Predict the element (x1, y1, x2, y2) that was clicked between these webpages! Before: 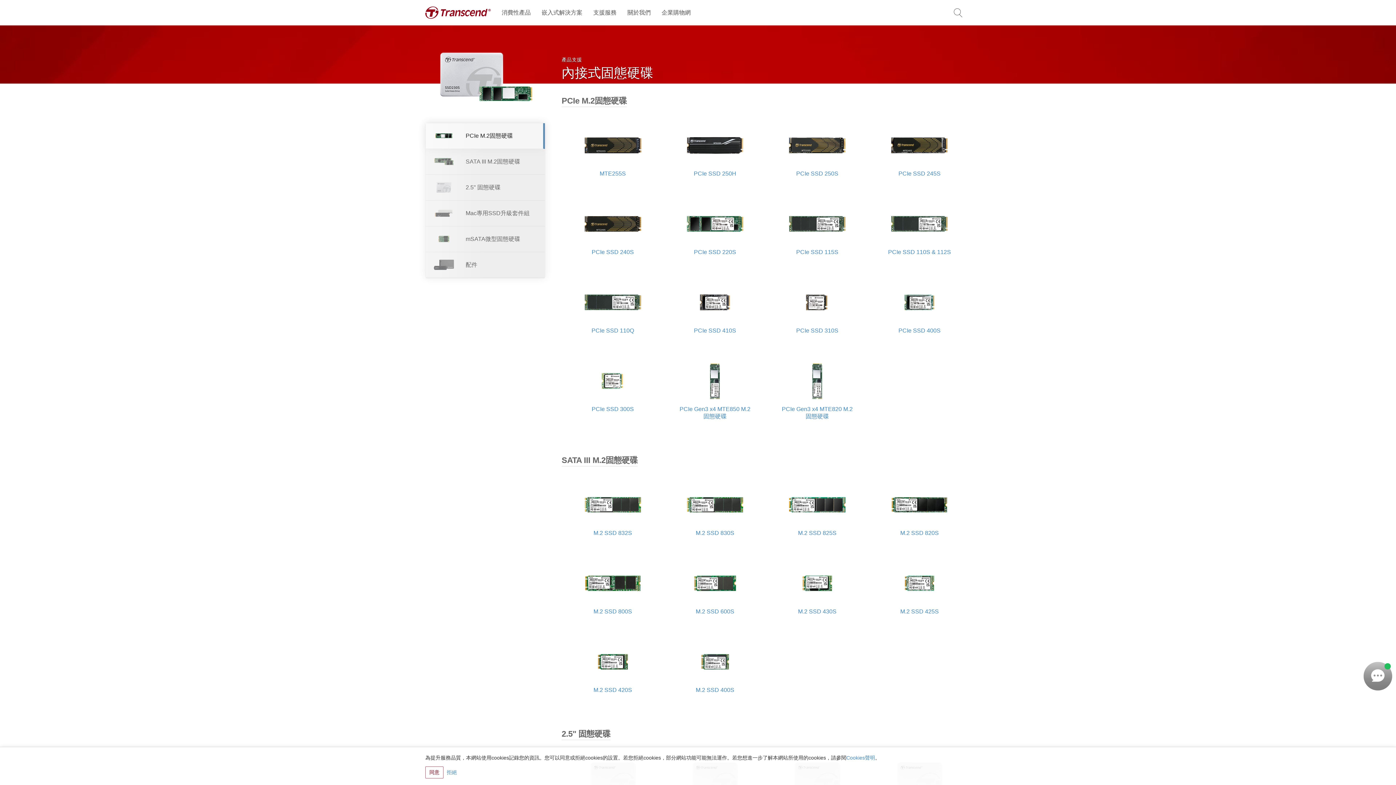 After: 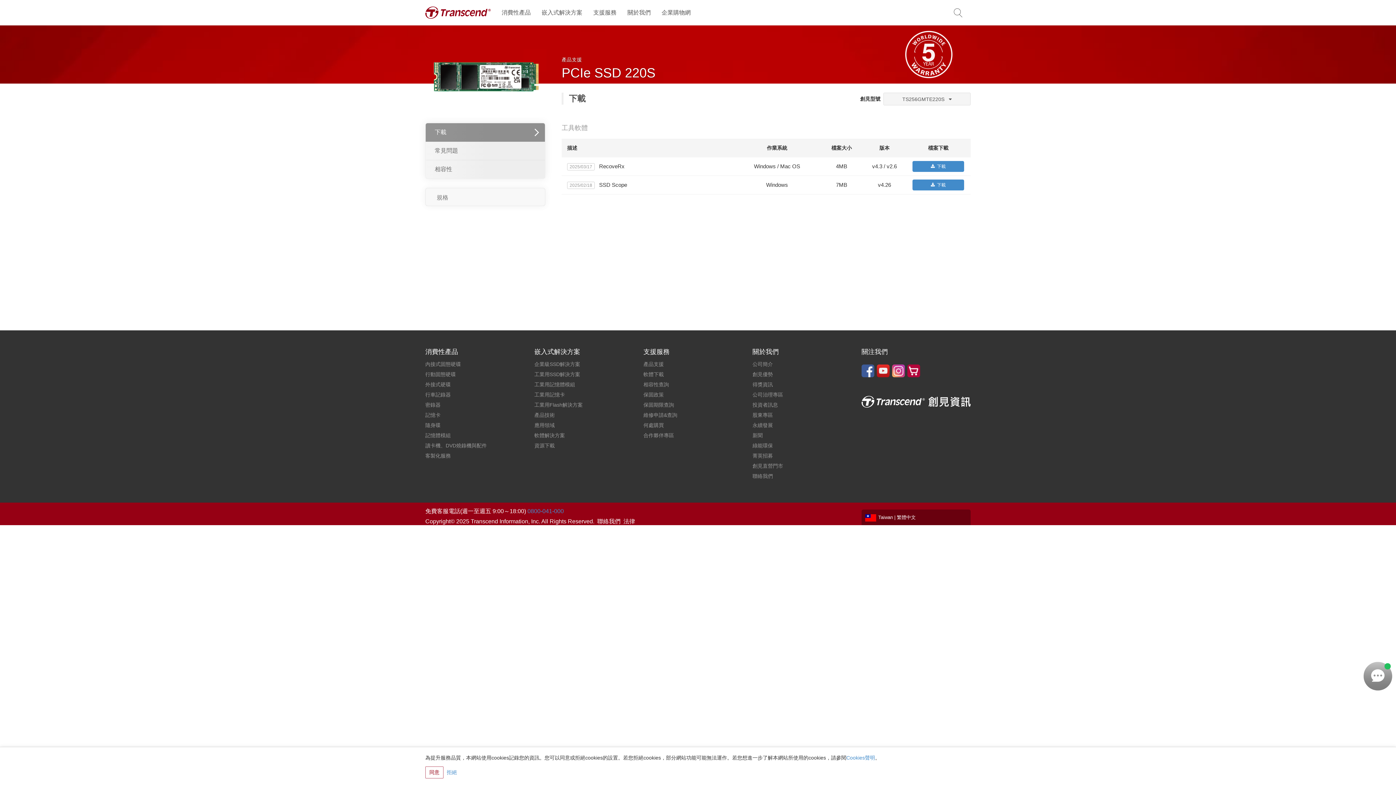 Action: label: PCIe SSD 220S bbox: (664, 198, 766, 258)